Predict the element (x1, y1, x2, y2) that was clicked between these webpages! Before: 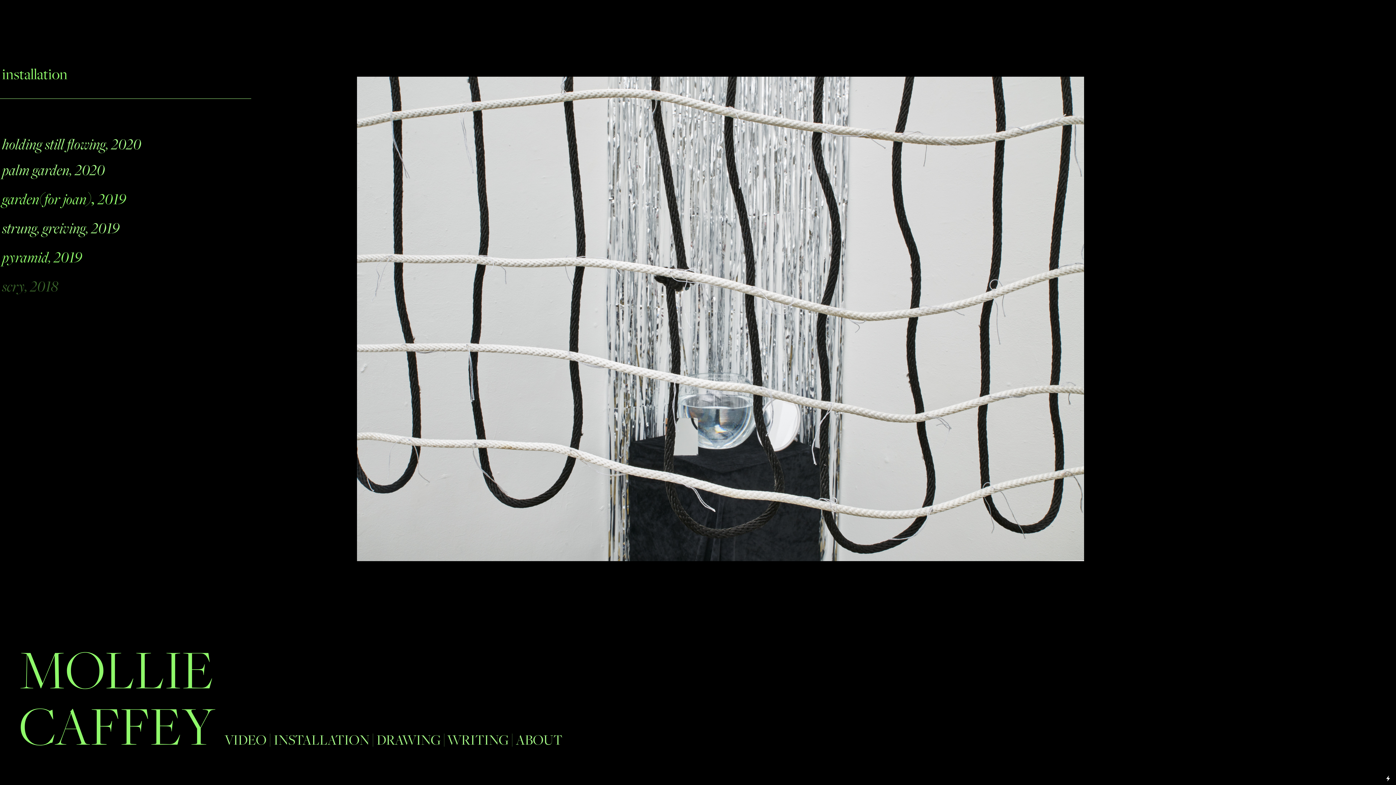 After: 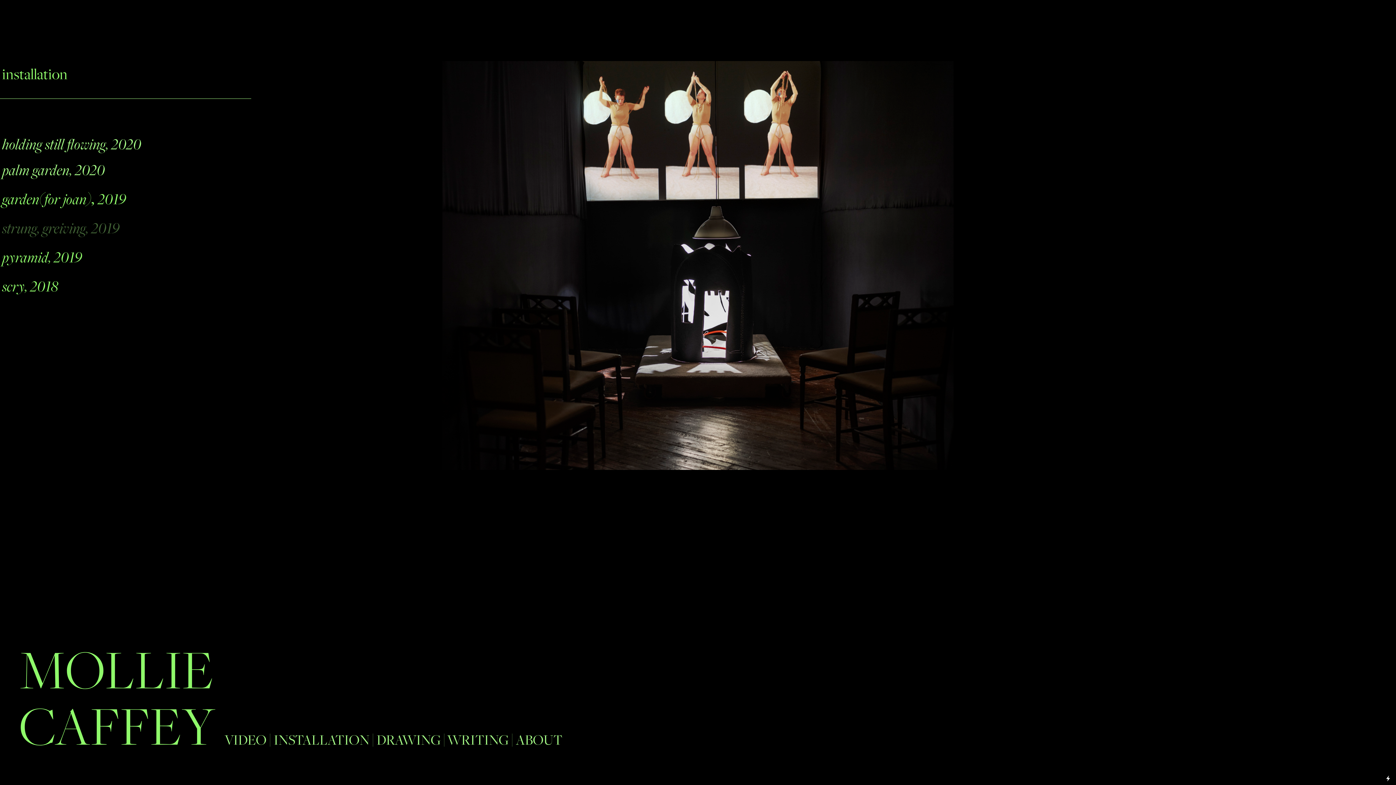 Action: label: strung, greiving, 2019 bbox: (0, 219, 121, 238)